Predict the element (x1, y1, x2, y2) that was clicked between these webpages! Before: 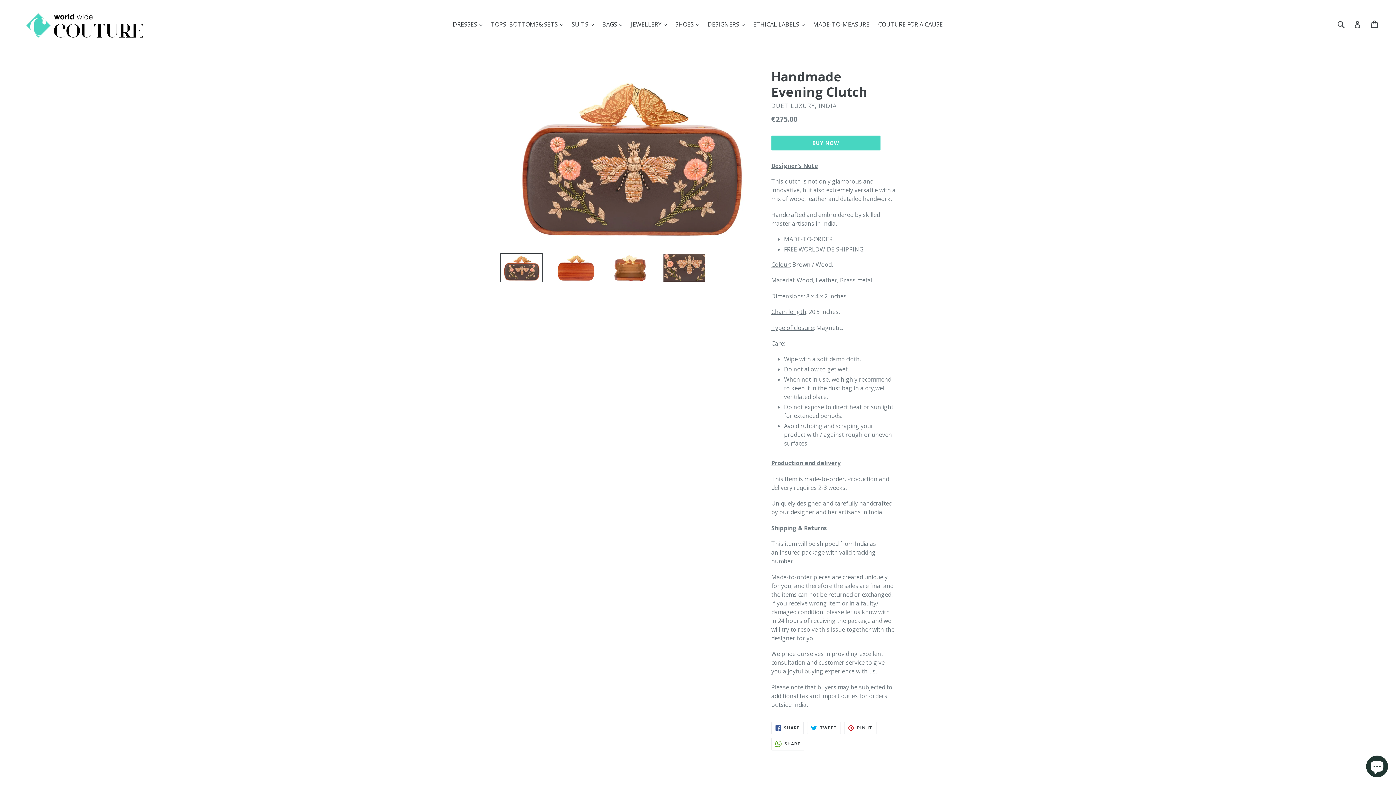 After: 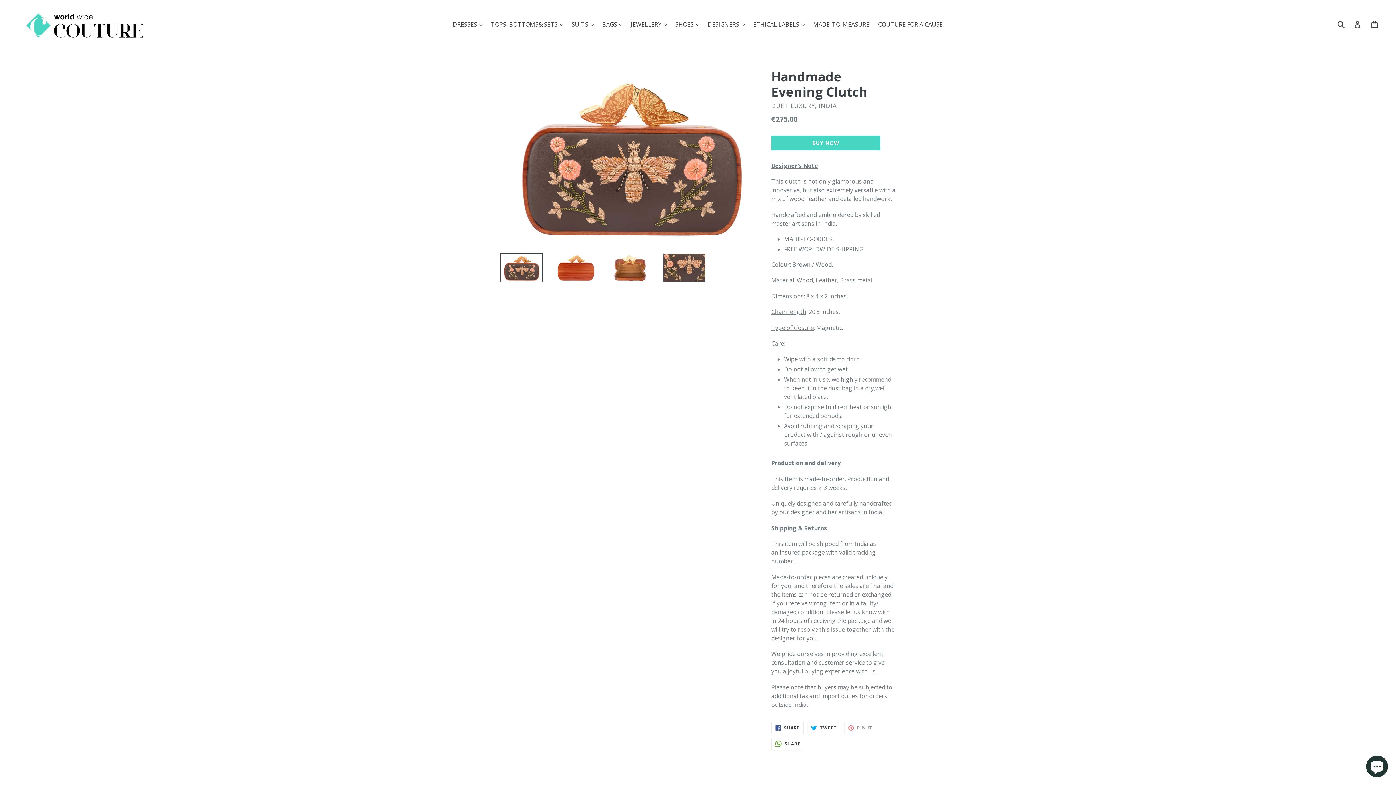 Action: label:  PIN IT
PIN ON PINTEREST bbox: (844, 722, 876, 734)